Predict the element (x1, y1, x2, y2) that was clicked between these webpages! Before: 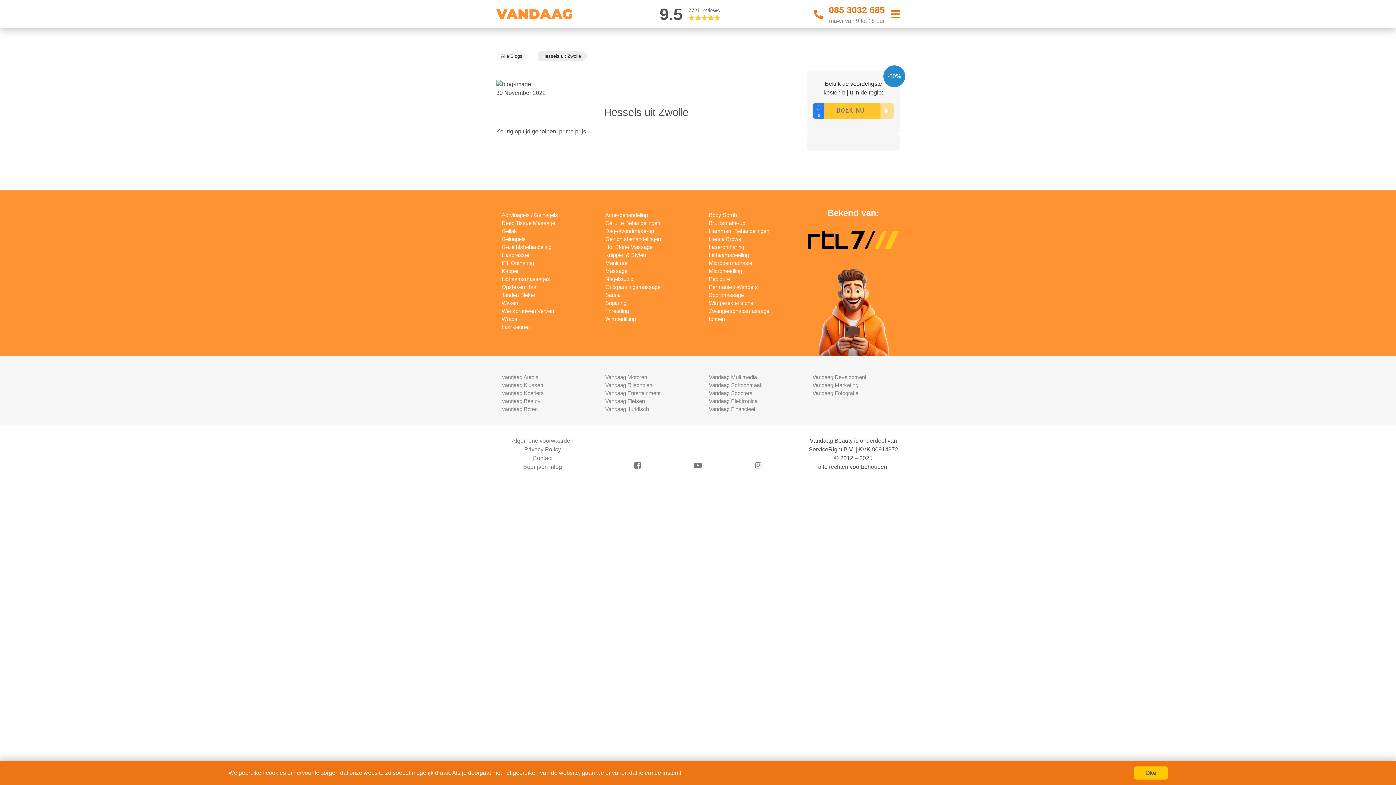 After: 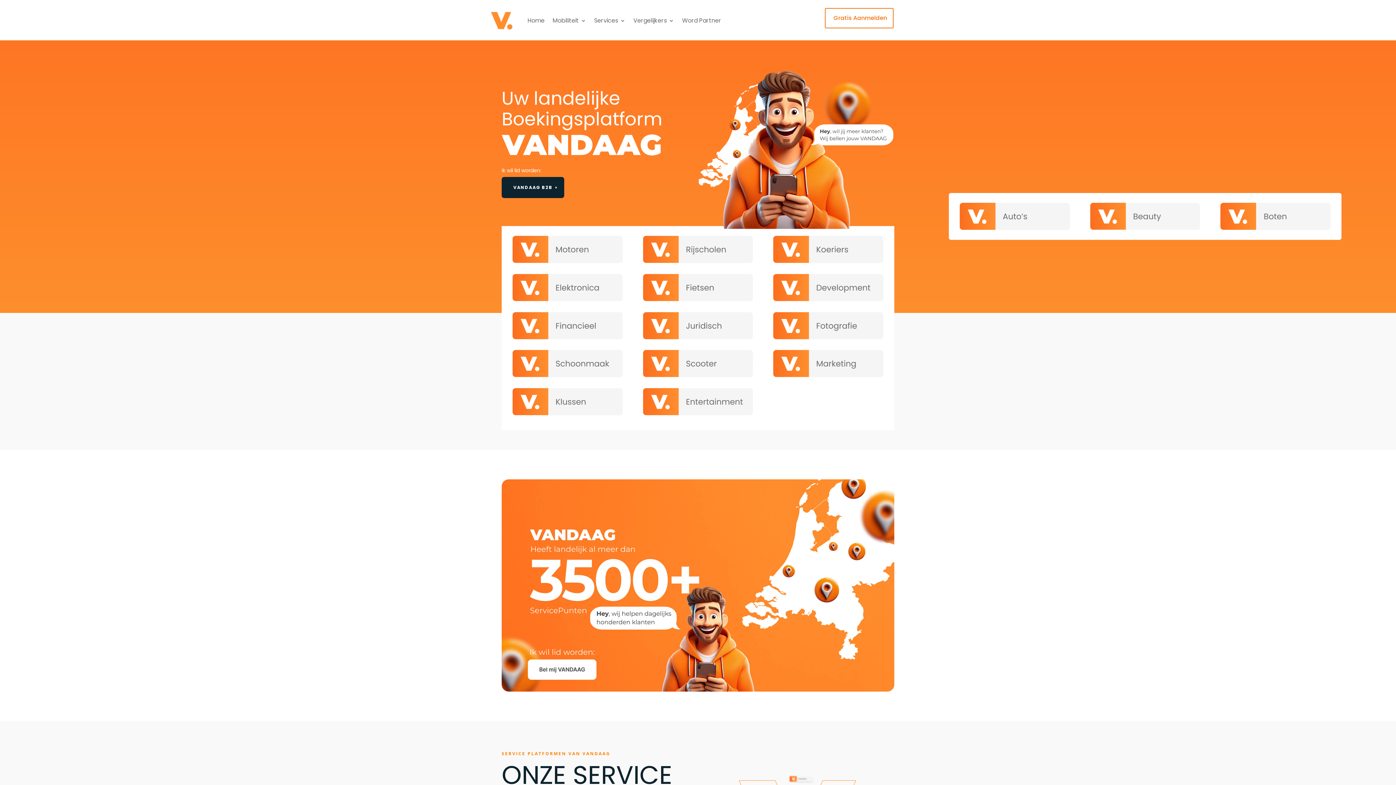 Action: bbox: (634, 437, 761, 459)